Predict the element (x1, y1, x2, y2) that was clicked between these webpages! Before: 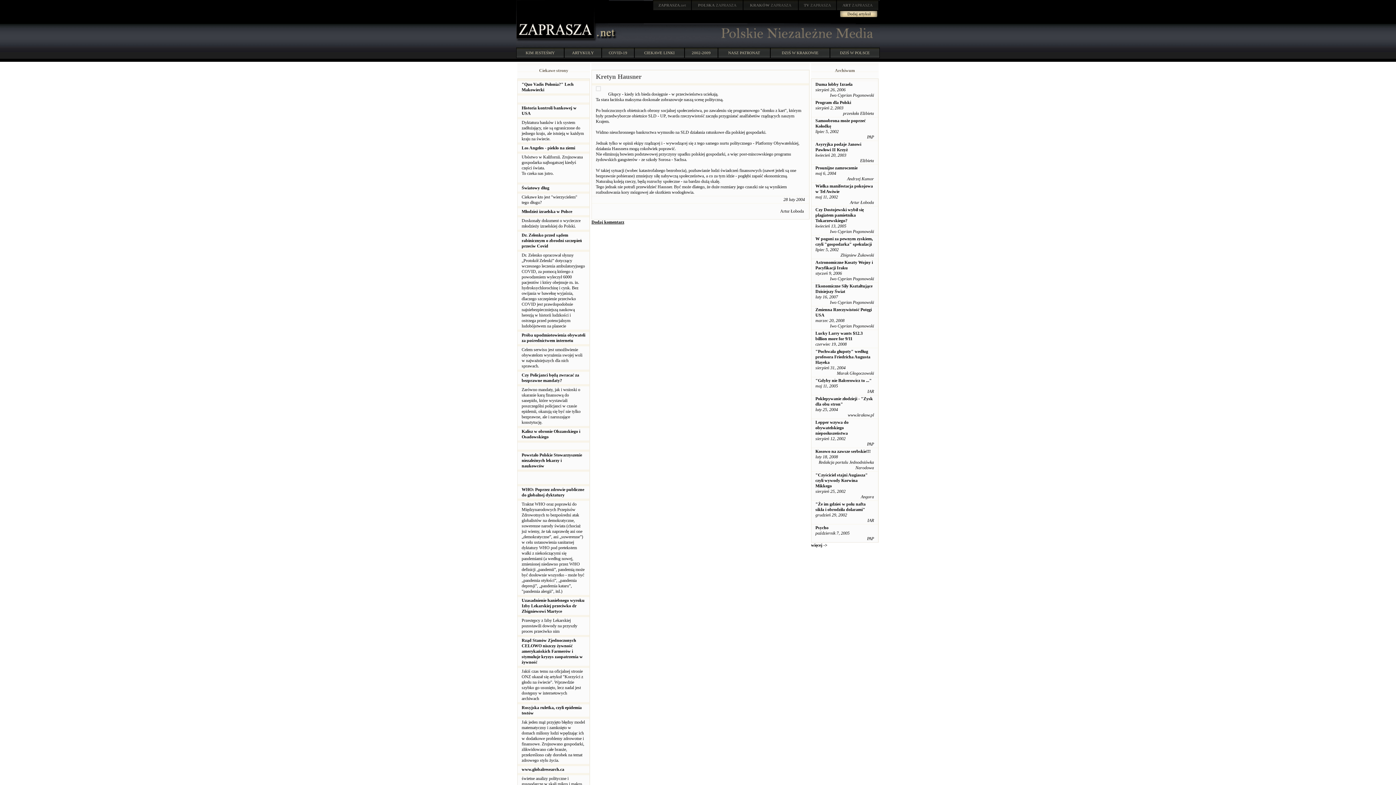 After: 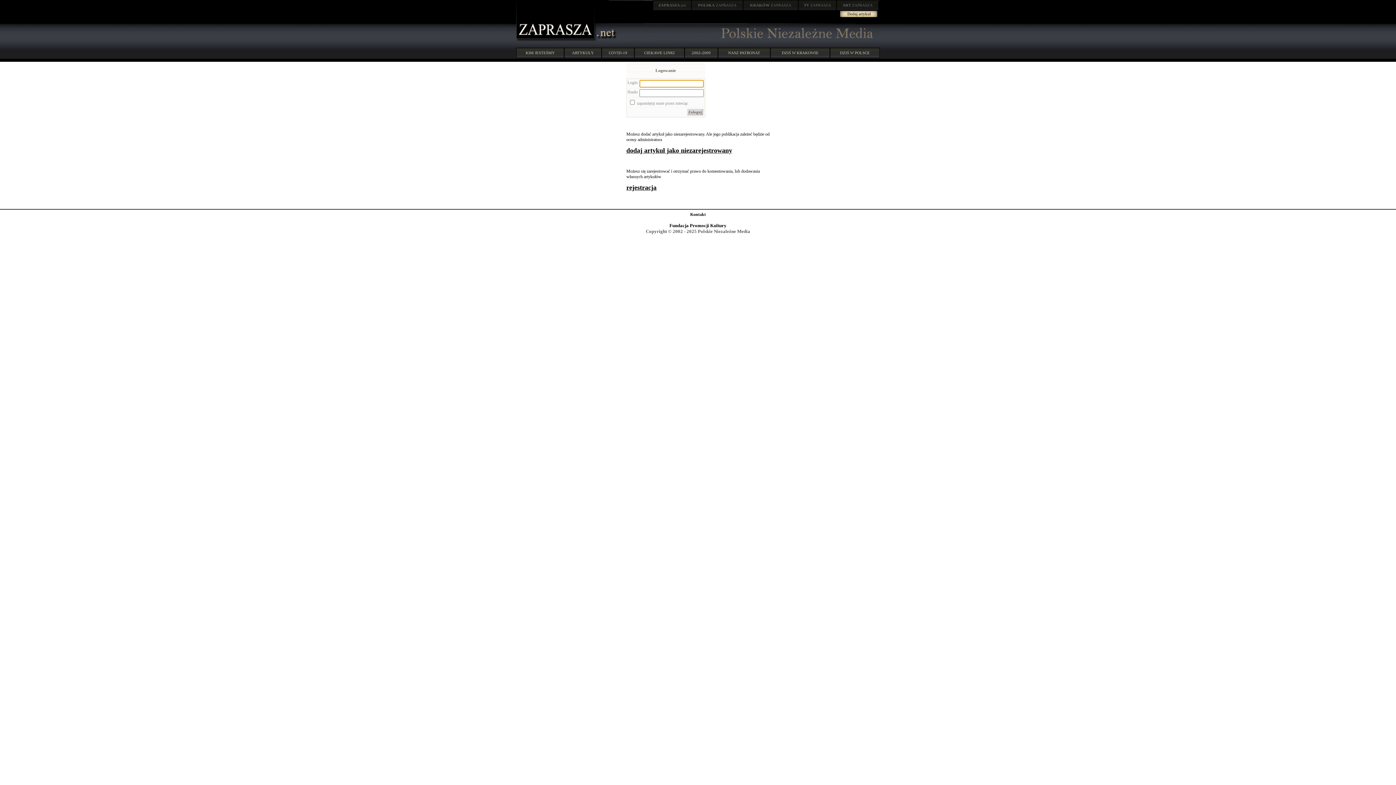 Action: label: Dodaj komentarz bbox: (591, 219, 624, 224)